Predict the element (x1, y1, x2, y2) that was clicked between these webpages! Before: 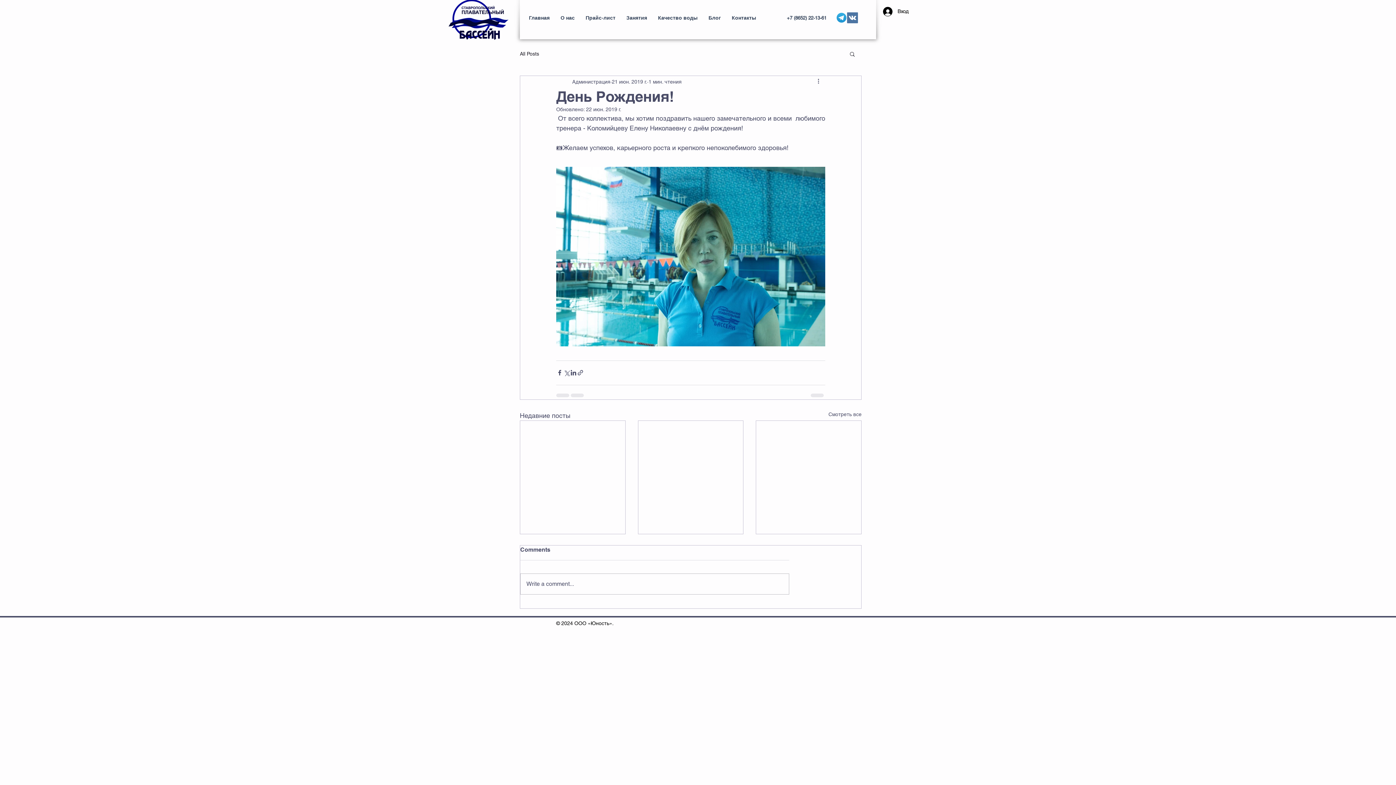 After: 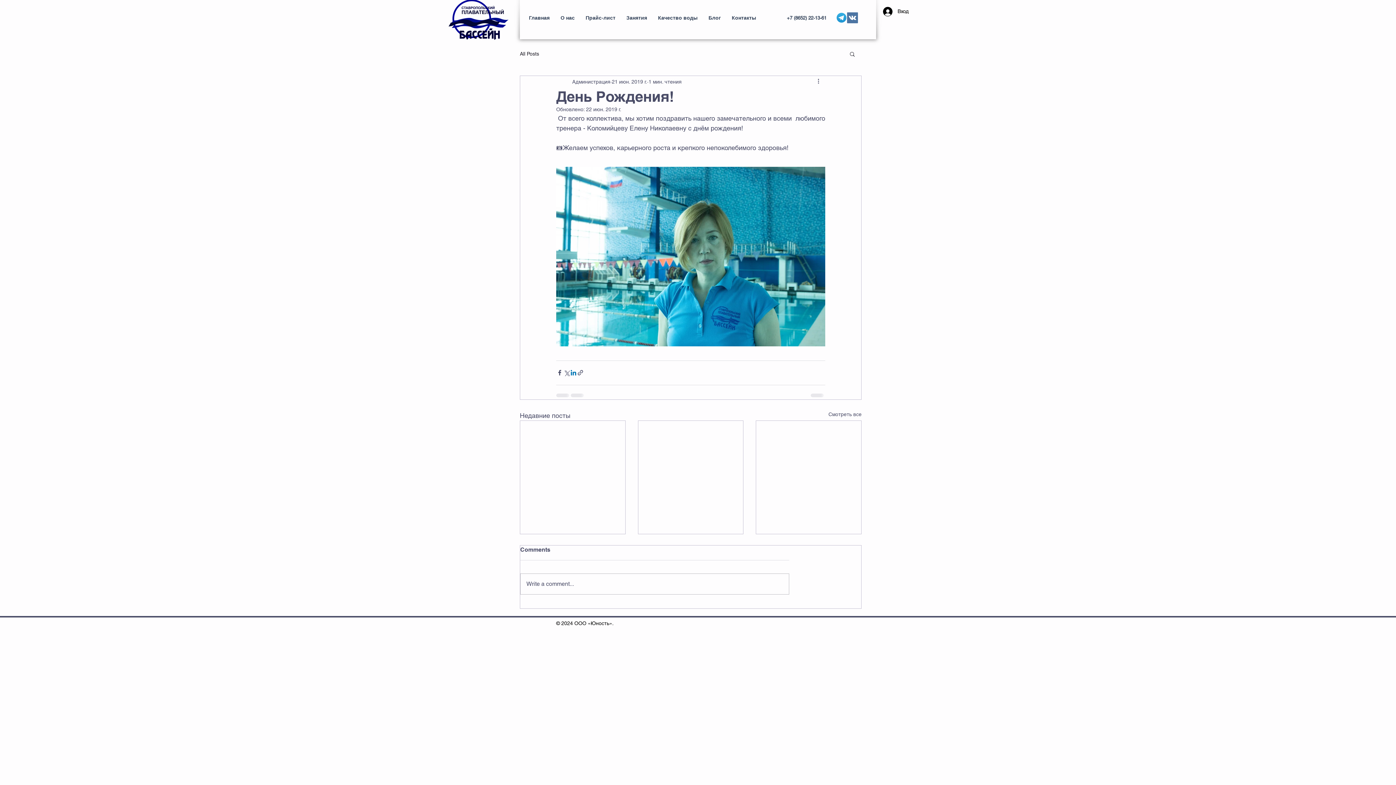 Action: bbox: (570, 369, 577, 376) label: Share via LinkedIn